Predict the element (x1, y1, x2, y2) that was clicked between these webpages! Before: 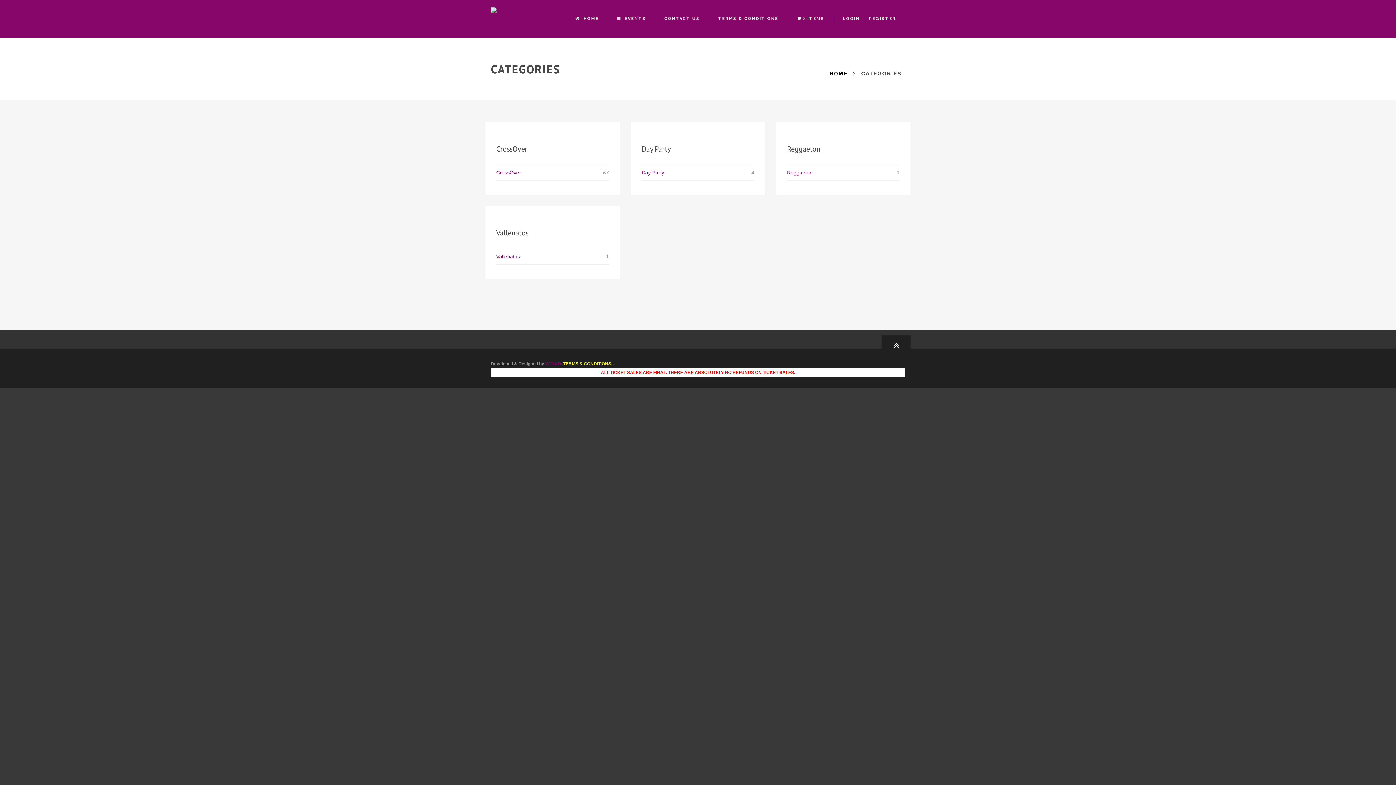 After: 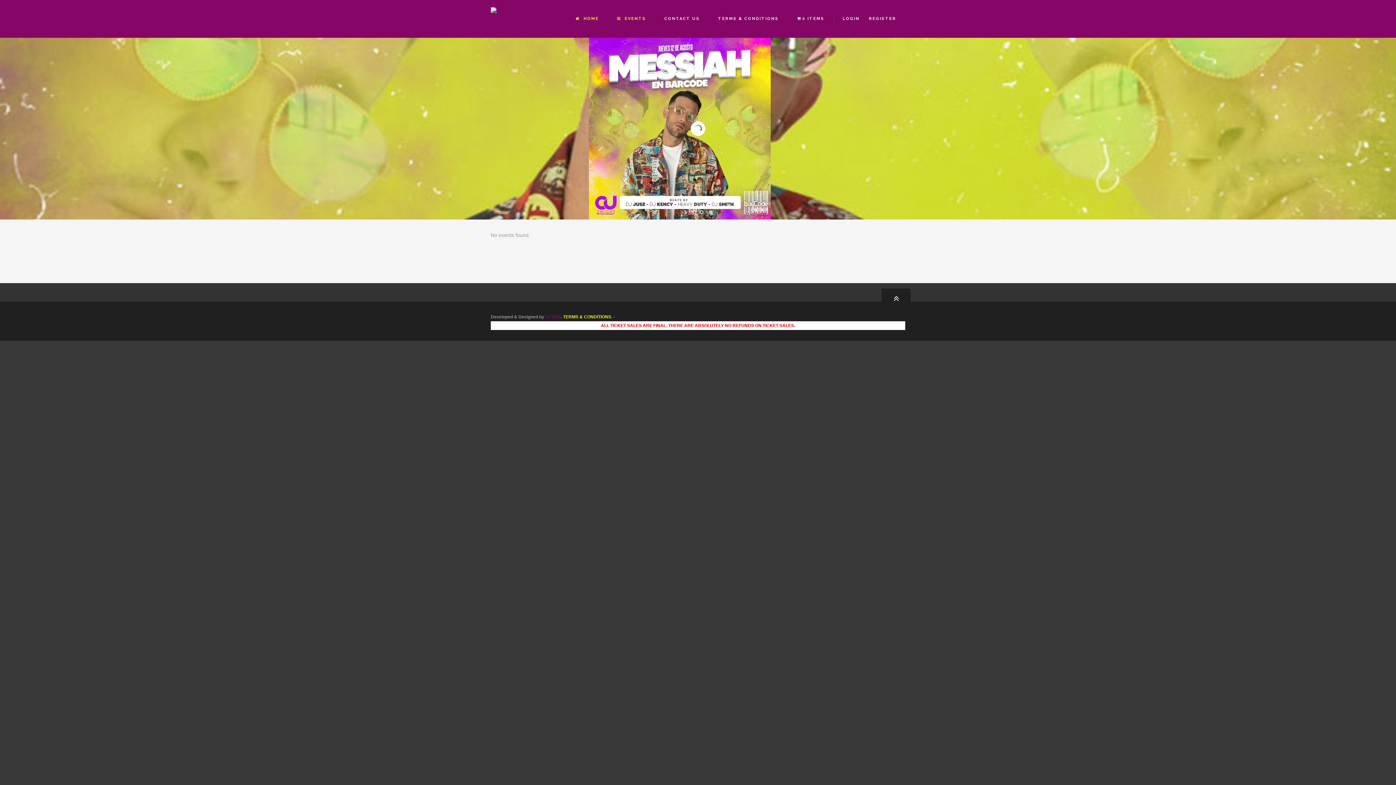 Action: bbox: (829, 70, 848, 76) label: HOME